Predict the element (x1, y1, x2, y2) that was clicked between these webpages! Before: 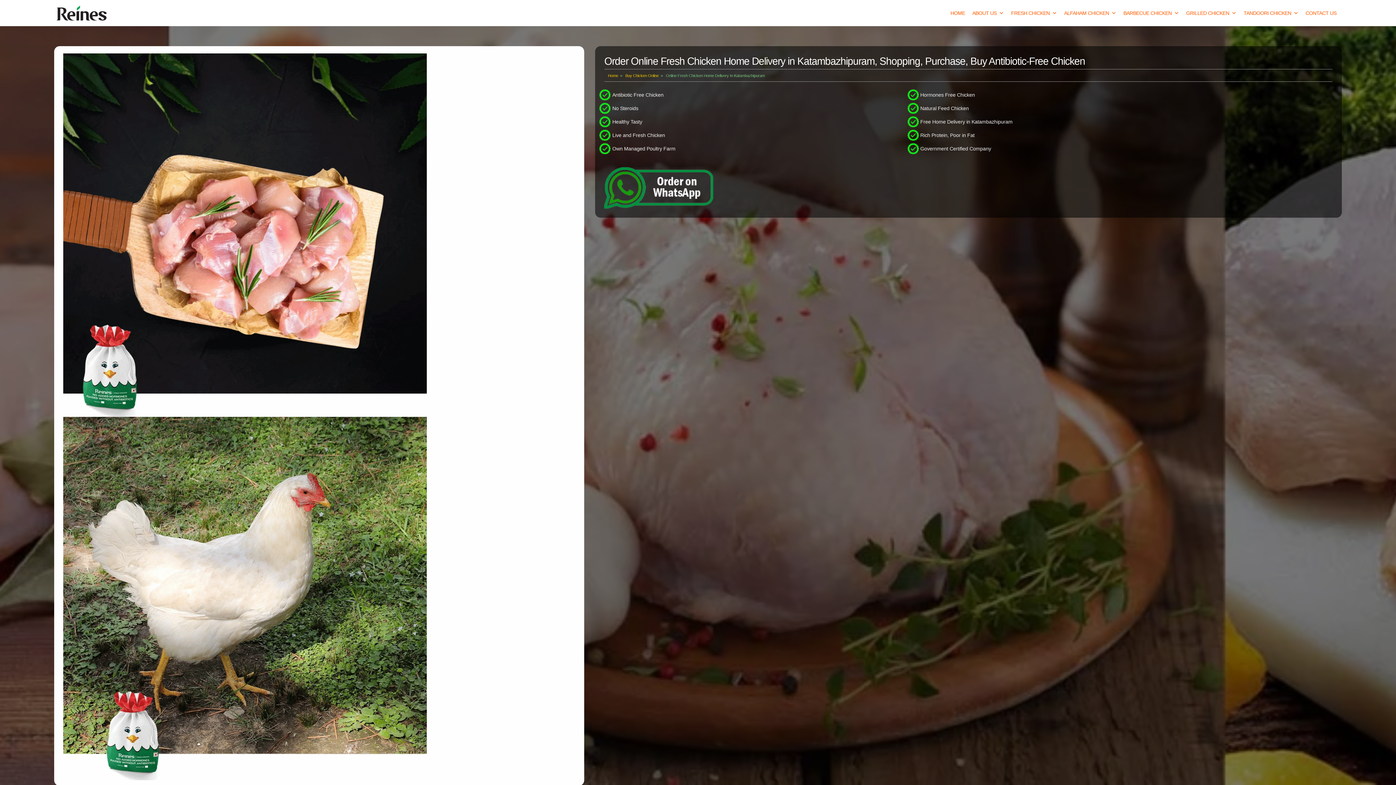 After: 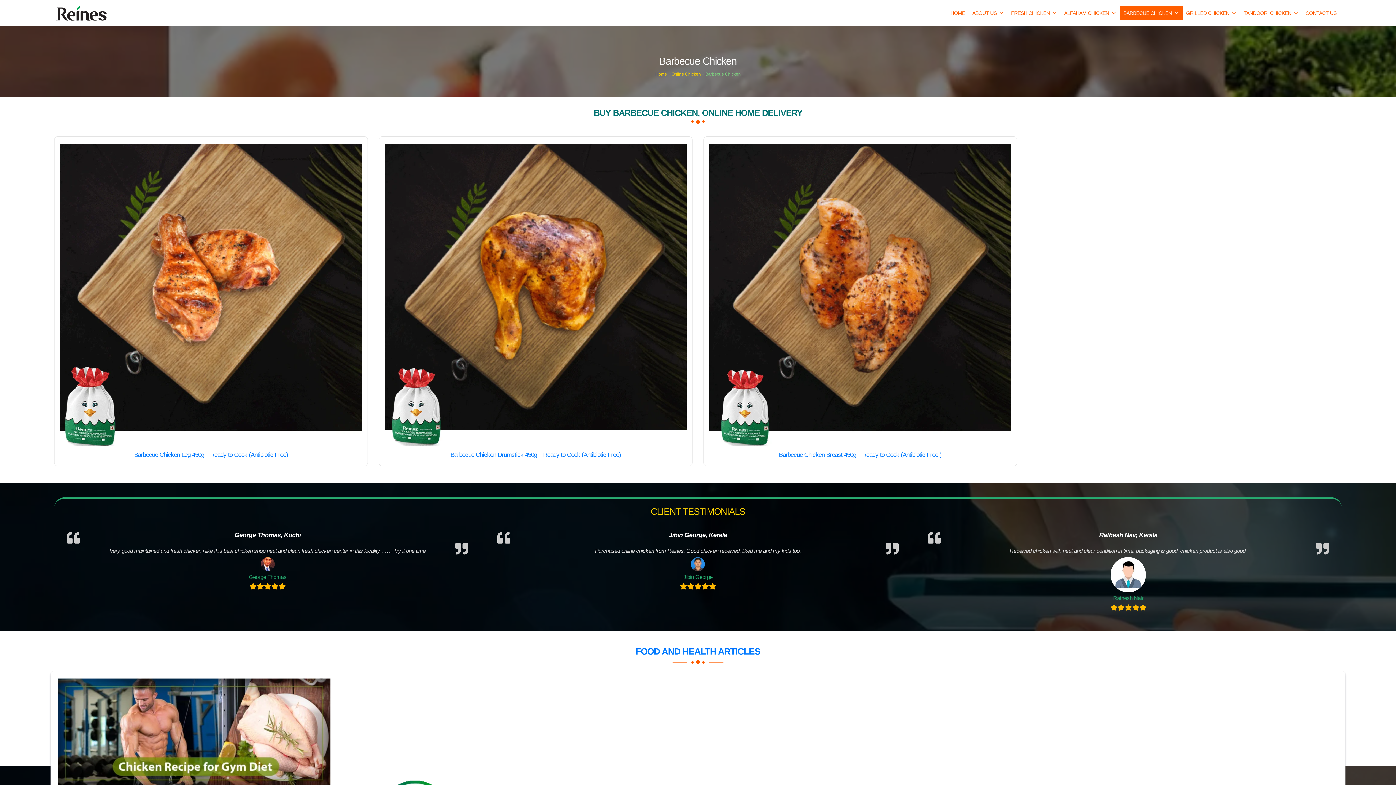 Action: label: BARBECUE CHICKEN bbox: (1120, 5, 1182, 20)